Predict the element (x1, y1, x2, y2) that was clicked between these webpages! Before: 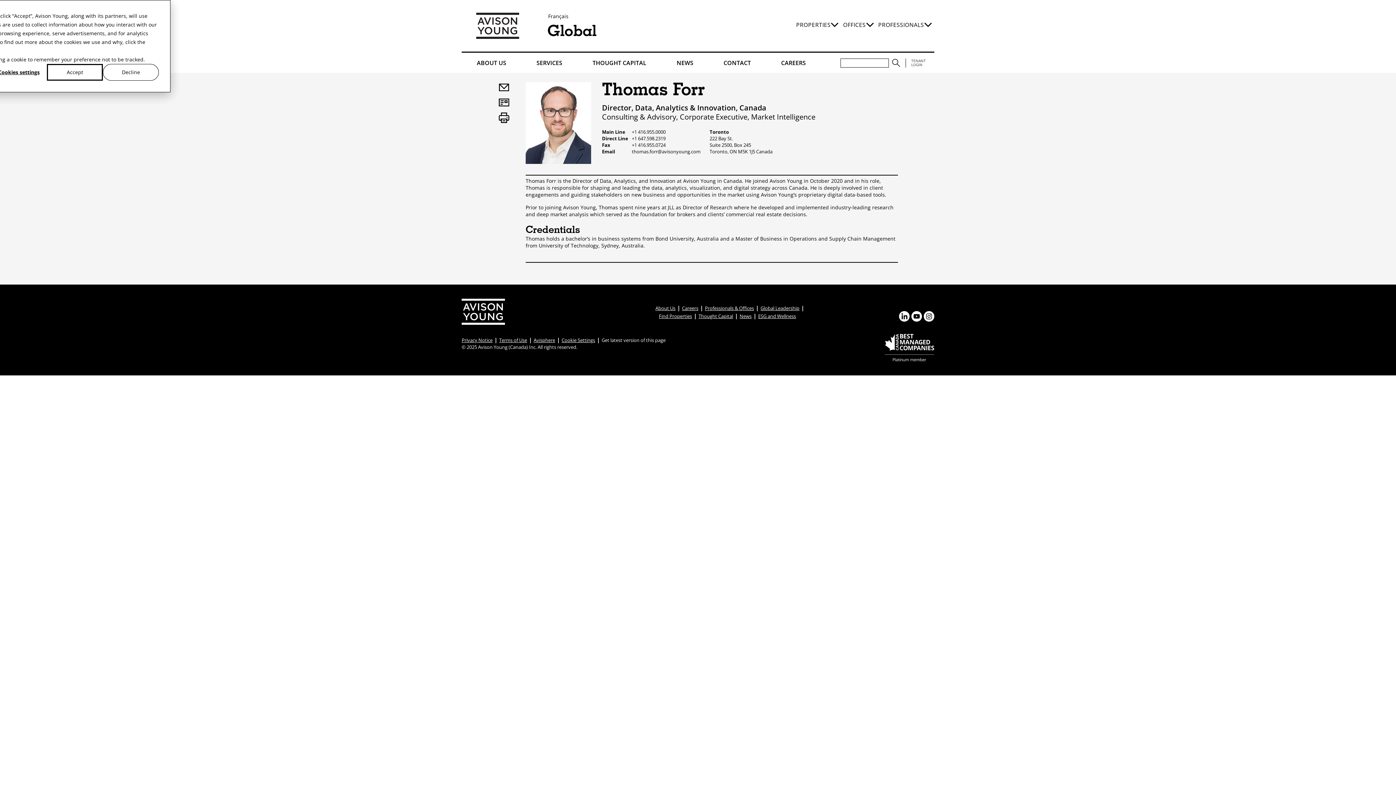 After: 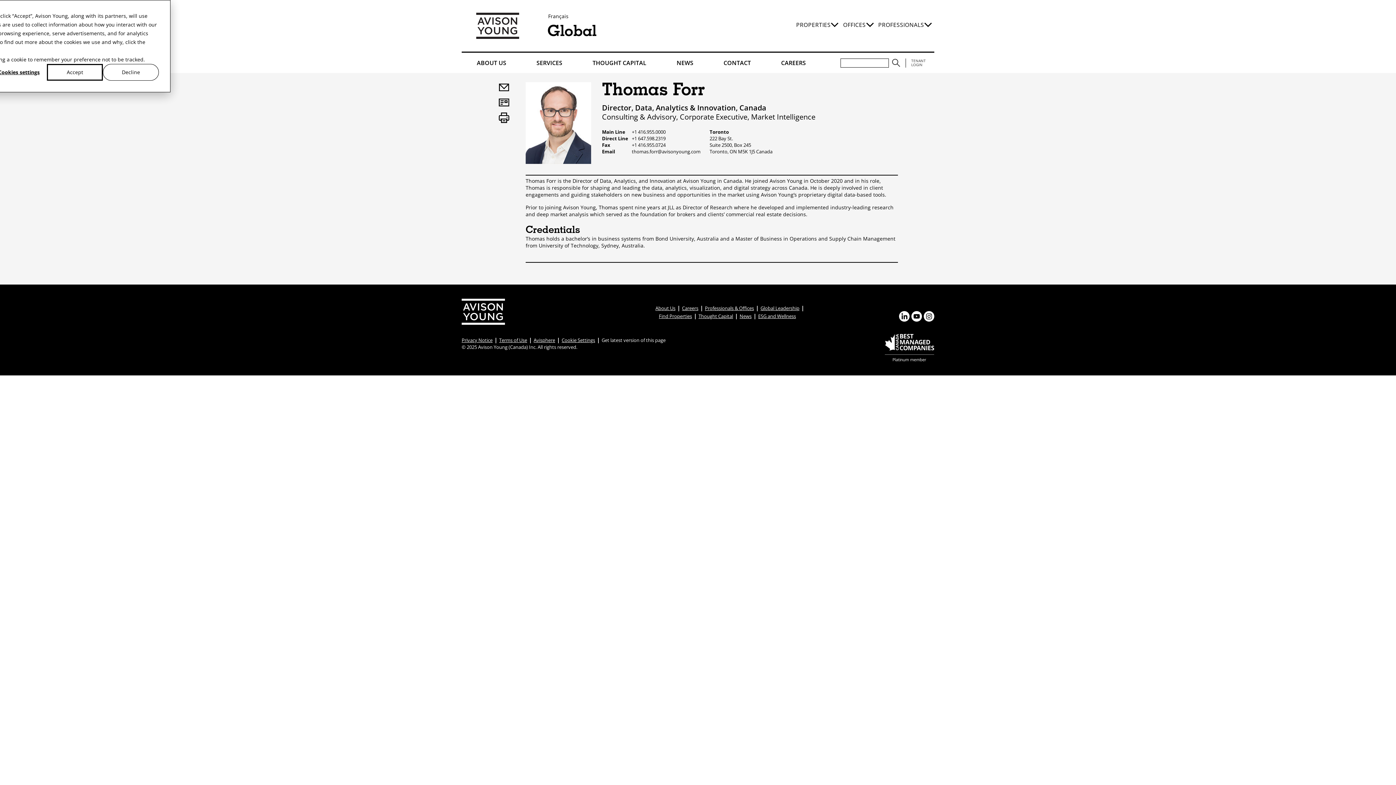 Action: label: Get latest version of this page bbox: (601, 337, 665, 342)